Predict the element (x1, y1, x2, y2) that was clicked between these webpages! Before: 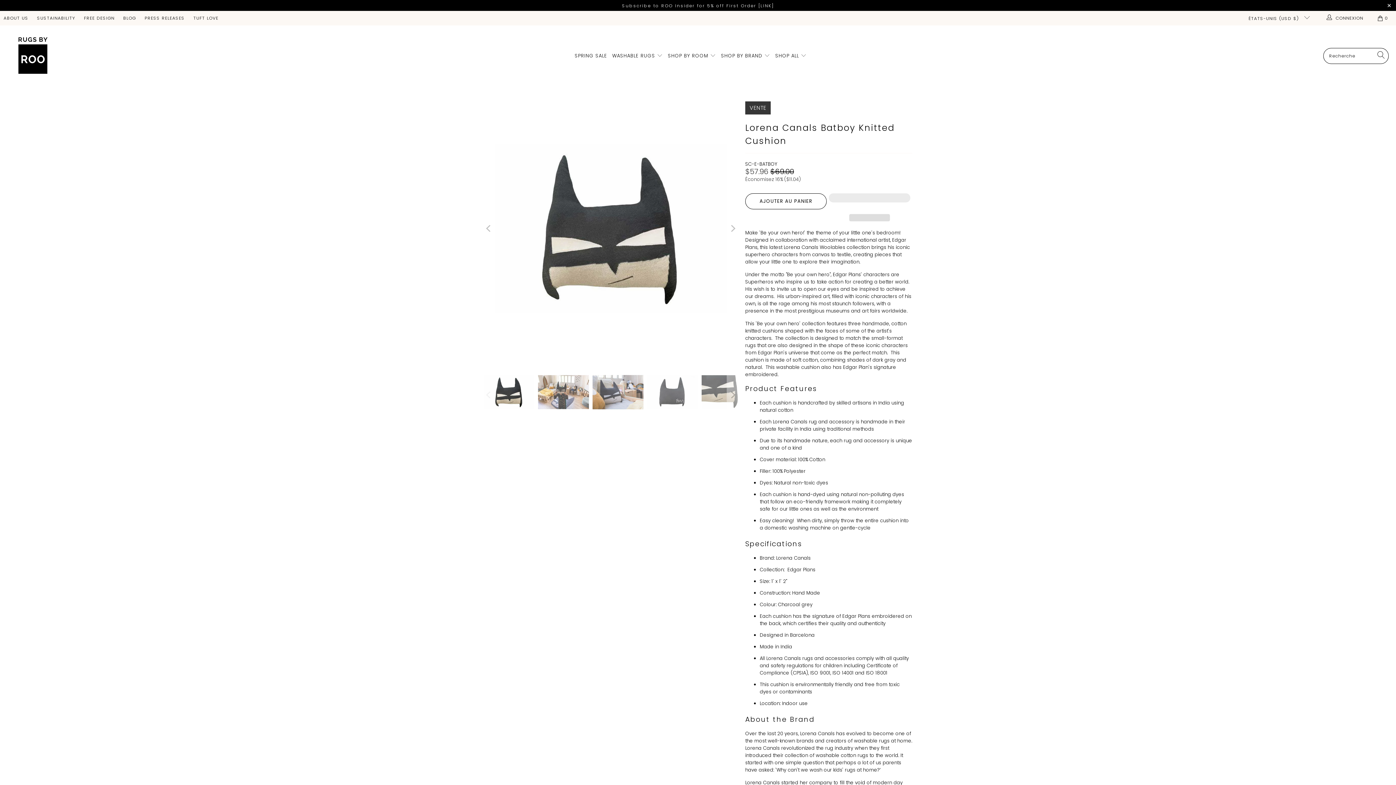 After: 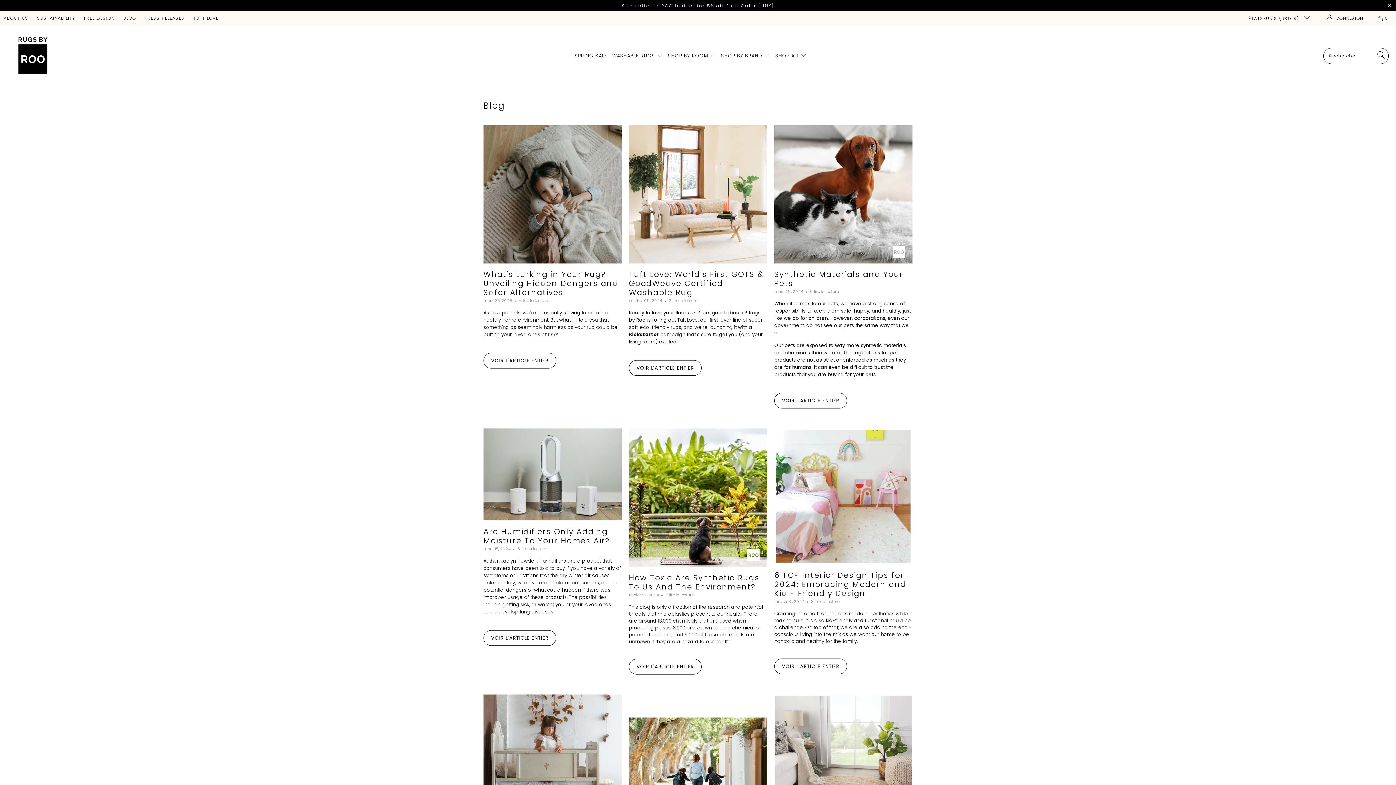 Action: label: BLOG bbox: (123, 10, 136, 25)